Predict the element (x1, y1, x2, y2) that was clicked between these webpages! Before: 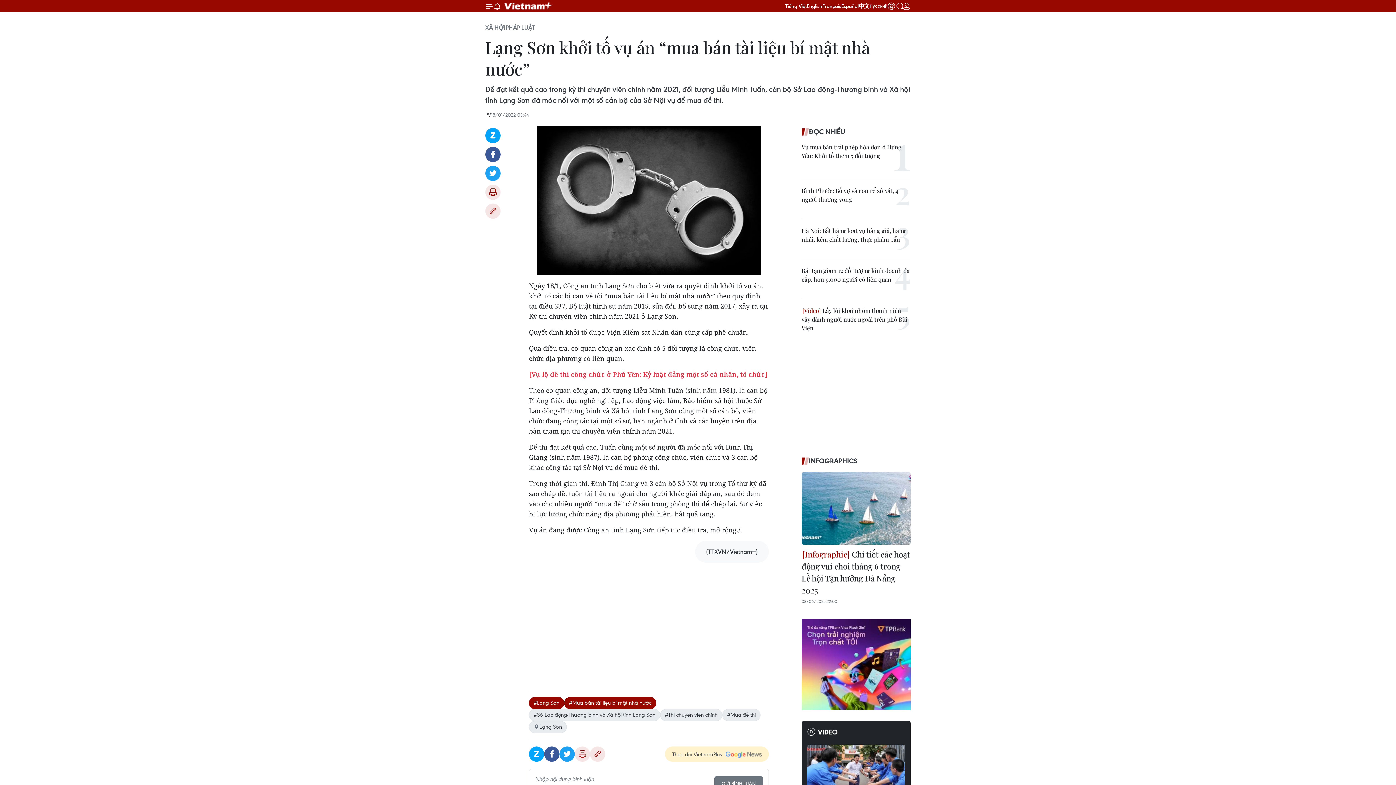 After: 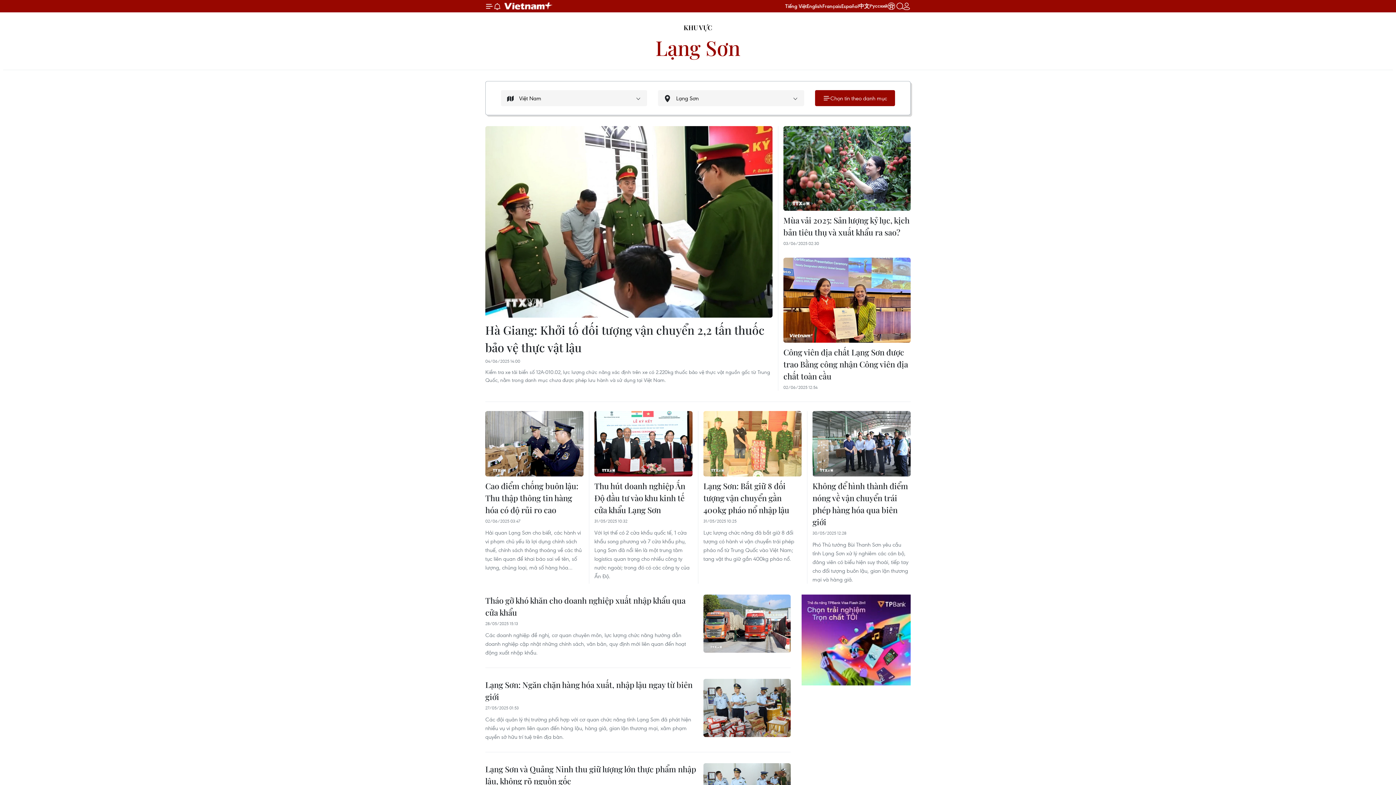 Action: bbox: (529, 721, 566, 733) label: Lạng Sơn